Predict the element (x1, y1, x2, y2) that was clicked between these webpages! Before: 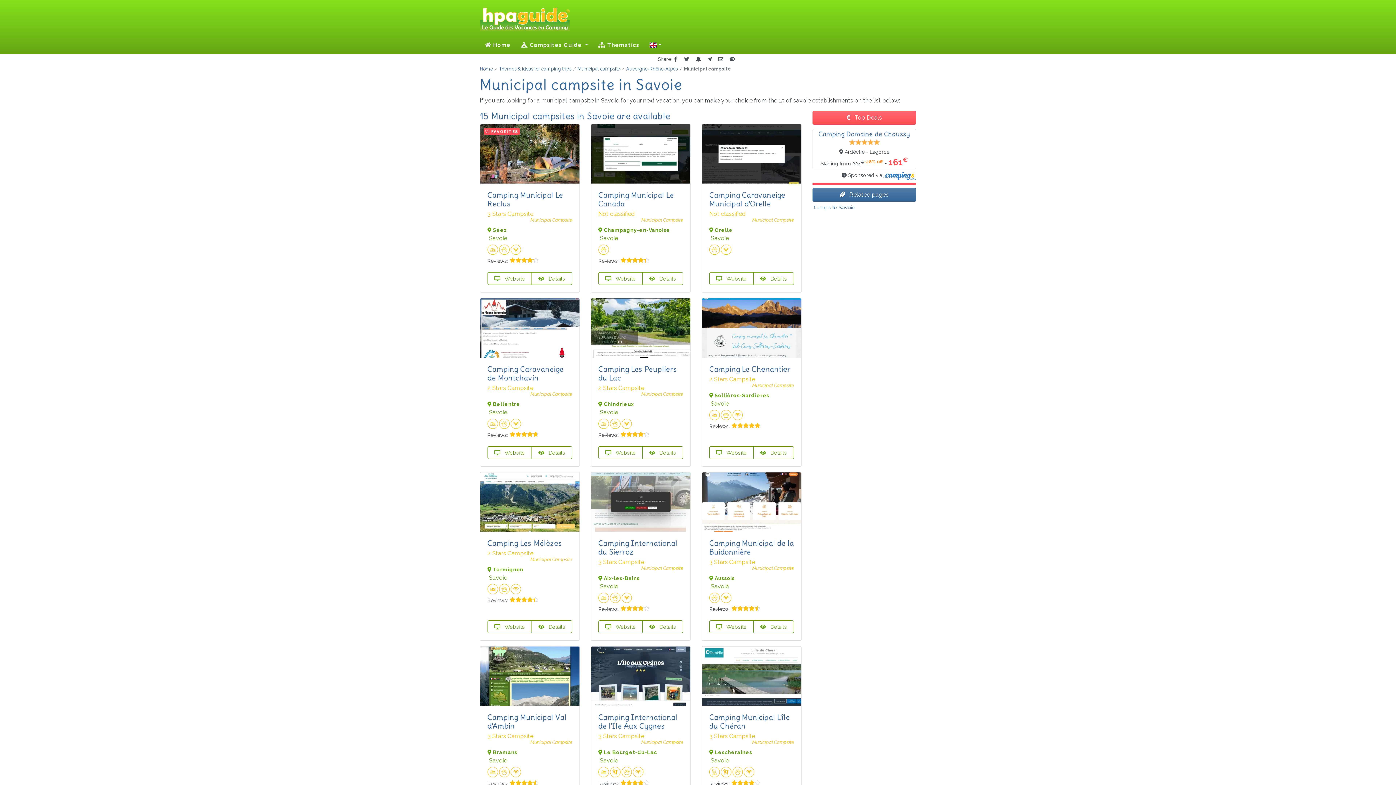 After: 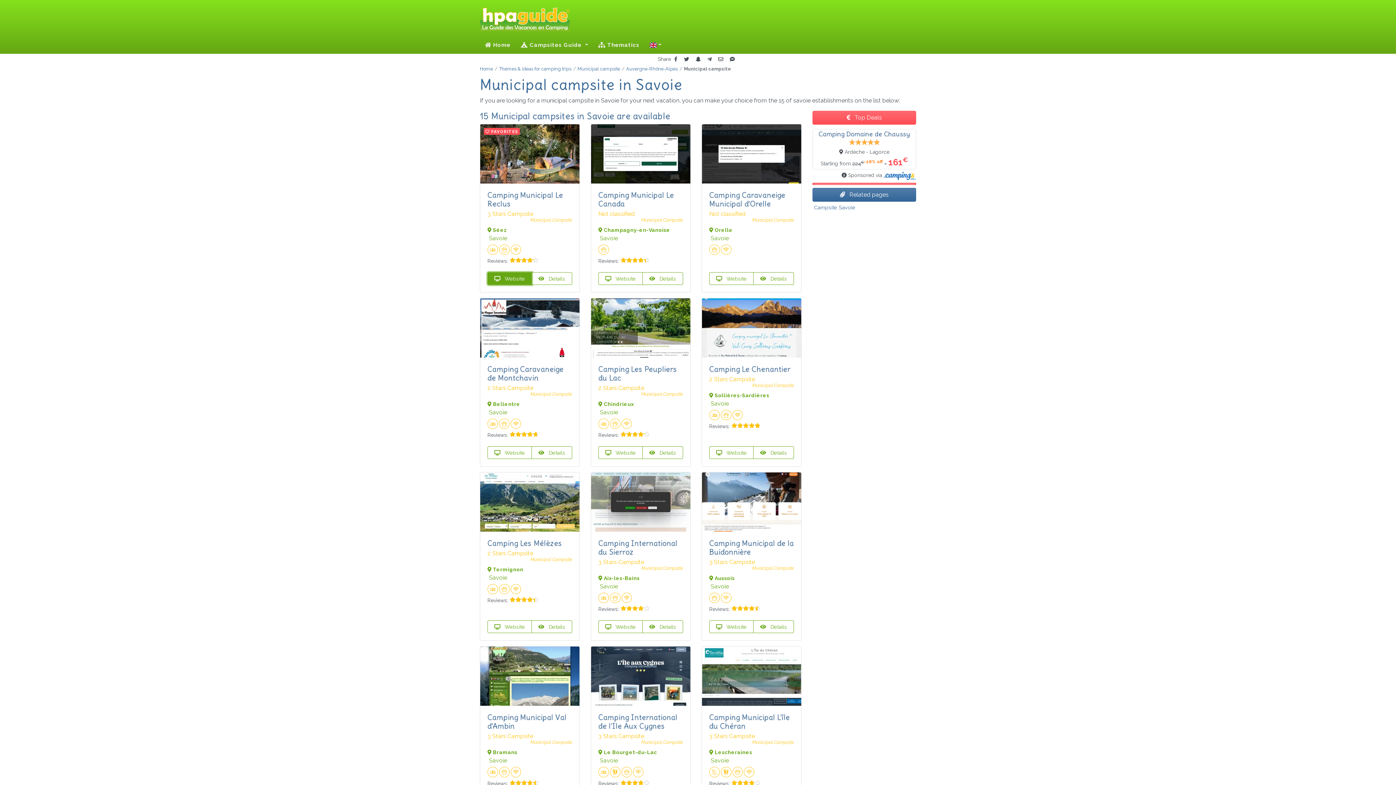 Action: bbox: (487, 272, 532, 285) label:  Website